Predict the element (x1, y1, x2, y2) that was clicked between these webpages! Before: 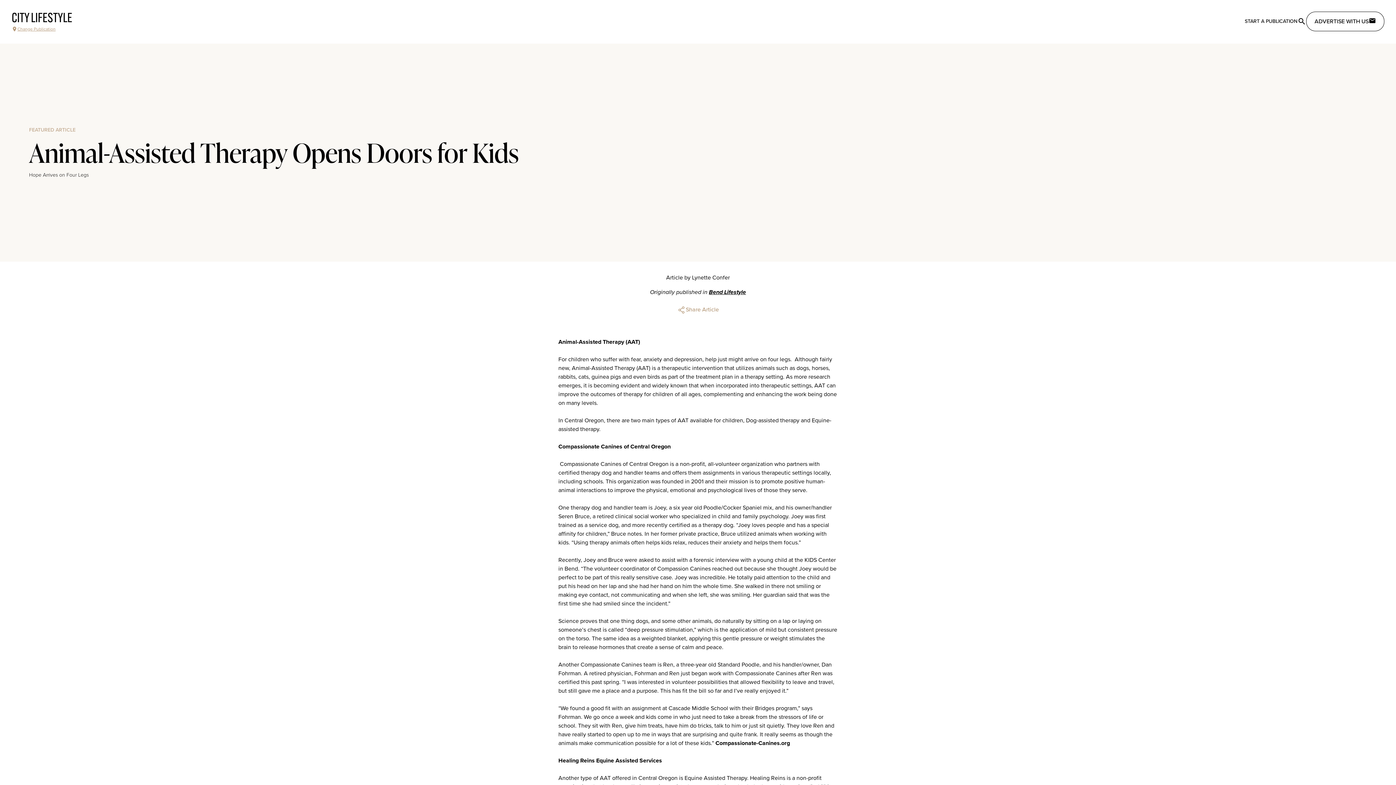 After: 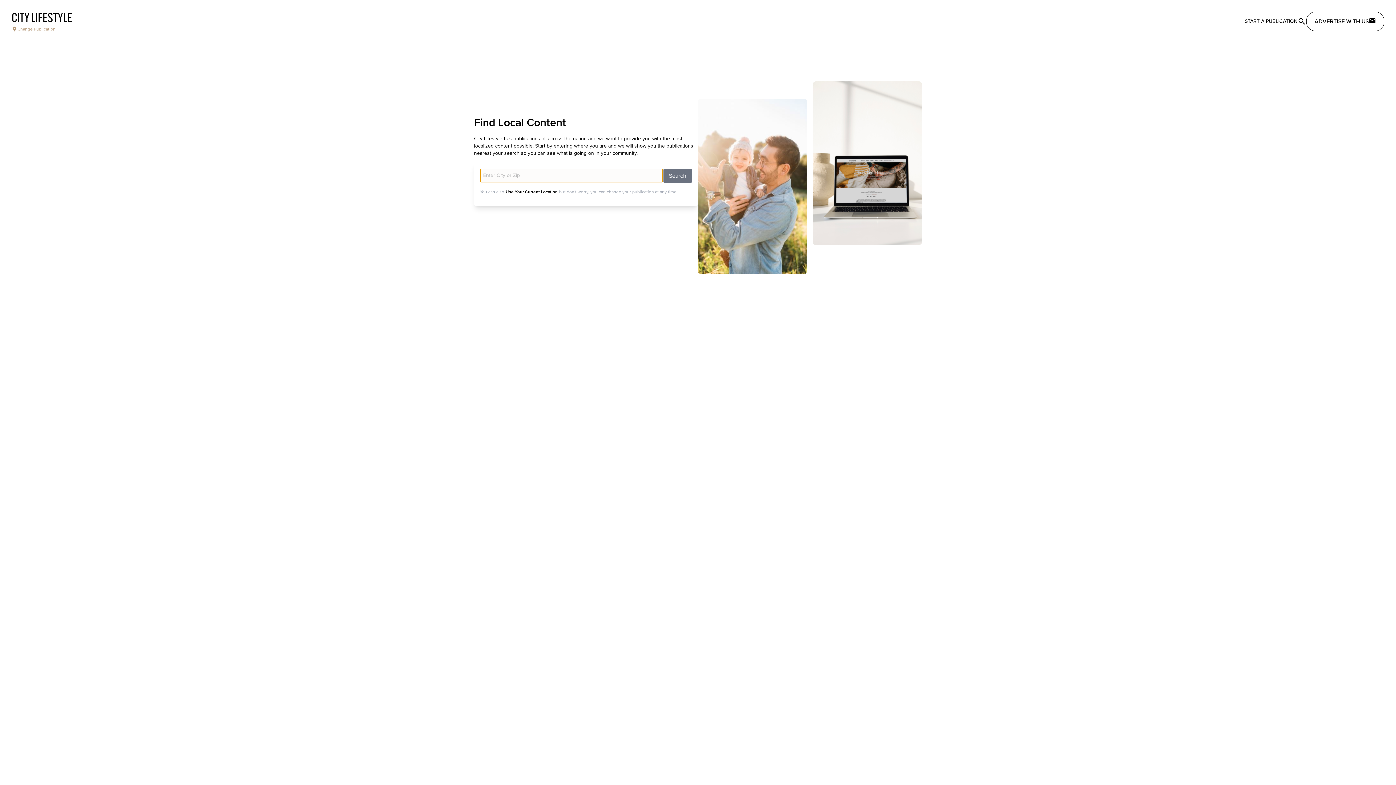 Action: label: CITY LIFESTYLE bbox: (11, 11, 72, 26)